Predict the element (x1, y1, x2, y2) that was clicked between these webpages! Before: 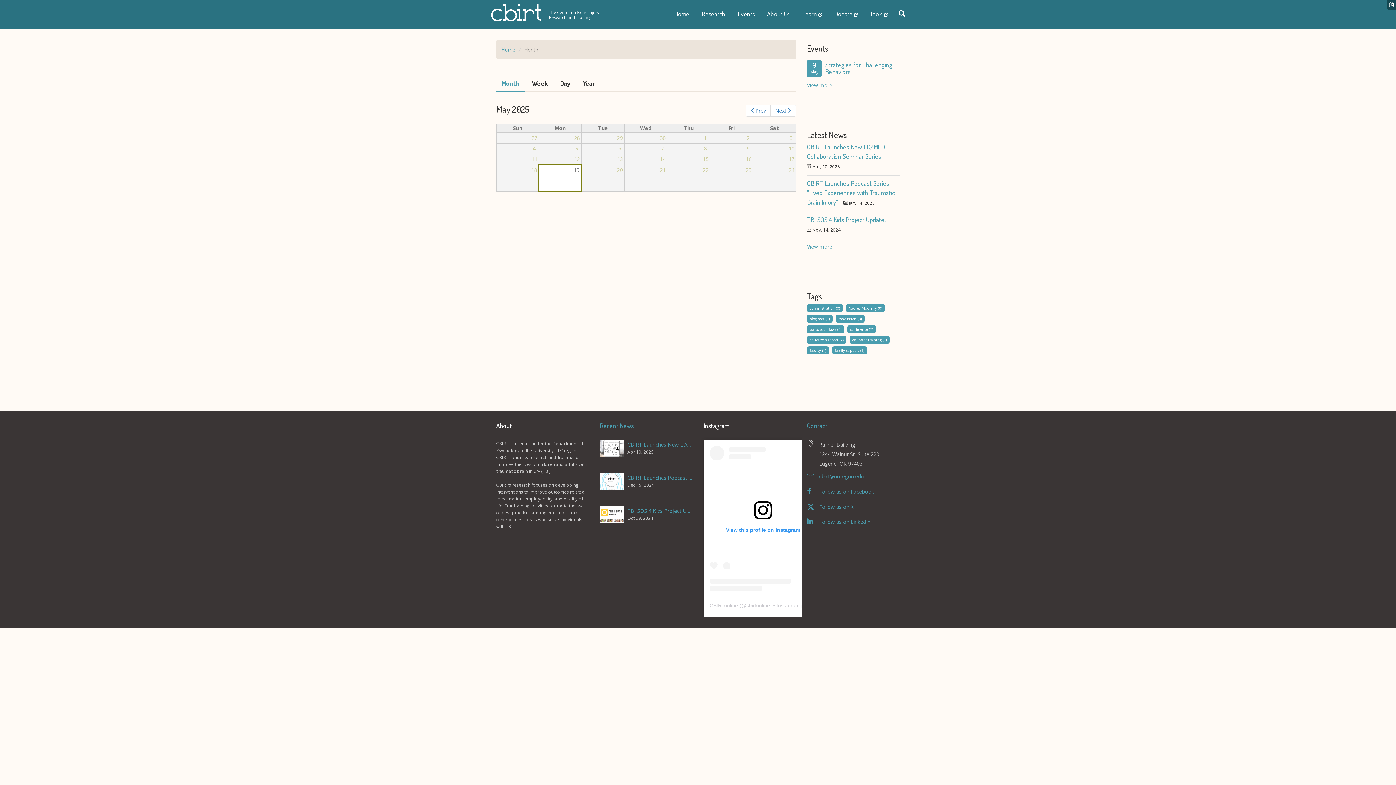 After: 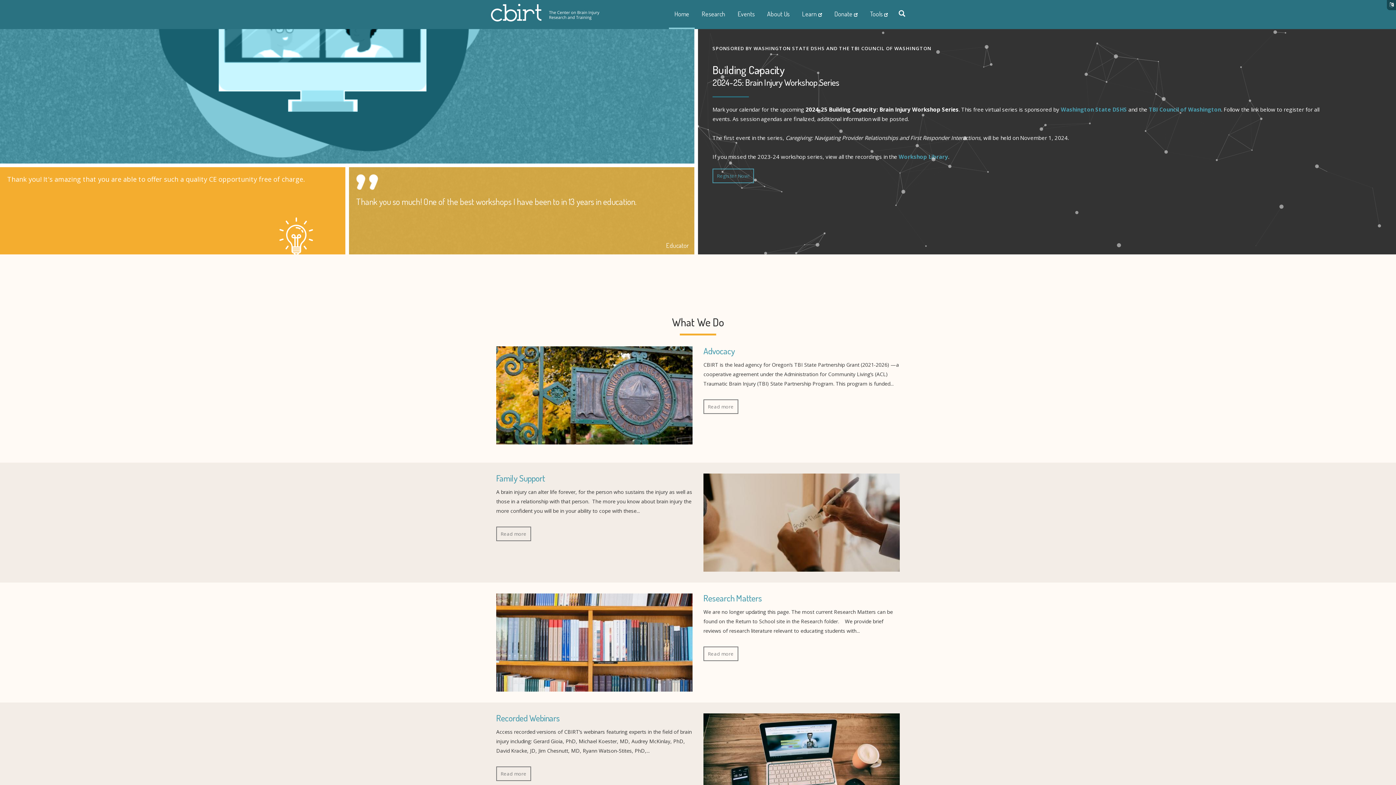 Action: bbox: (501, 45, 515, 53) label: Home